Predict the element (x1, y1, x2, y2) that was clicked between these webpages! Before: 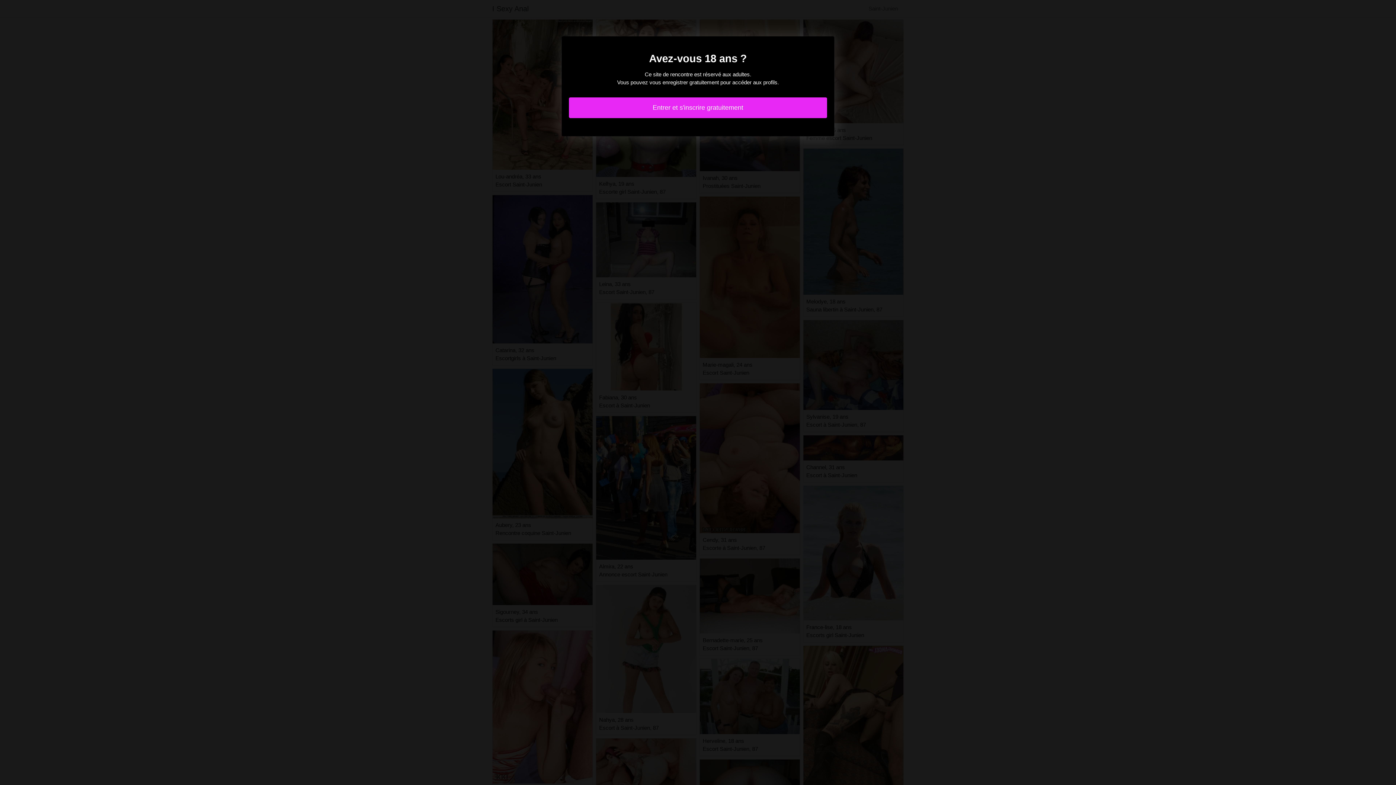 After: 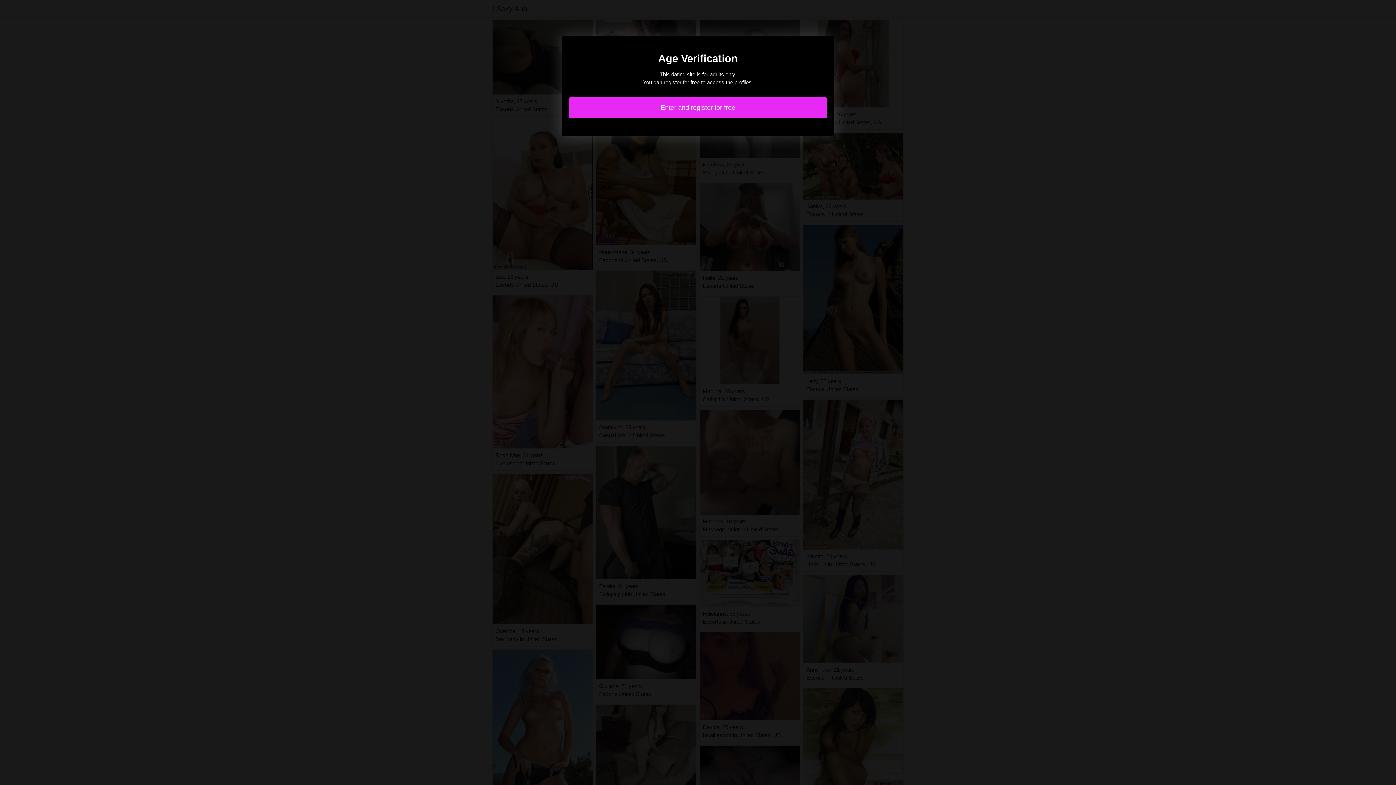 Action: label: Entrer et s'inscrire gratuitement bbox: (569, 97, 827, 118)